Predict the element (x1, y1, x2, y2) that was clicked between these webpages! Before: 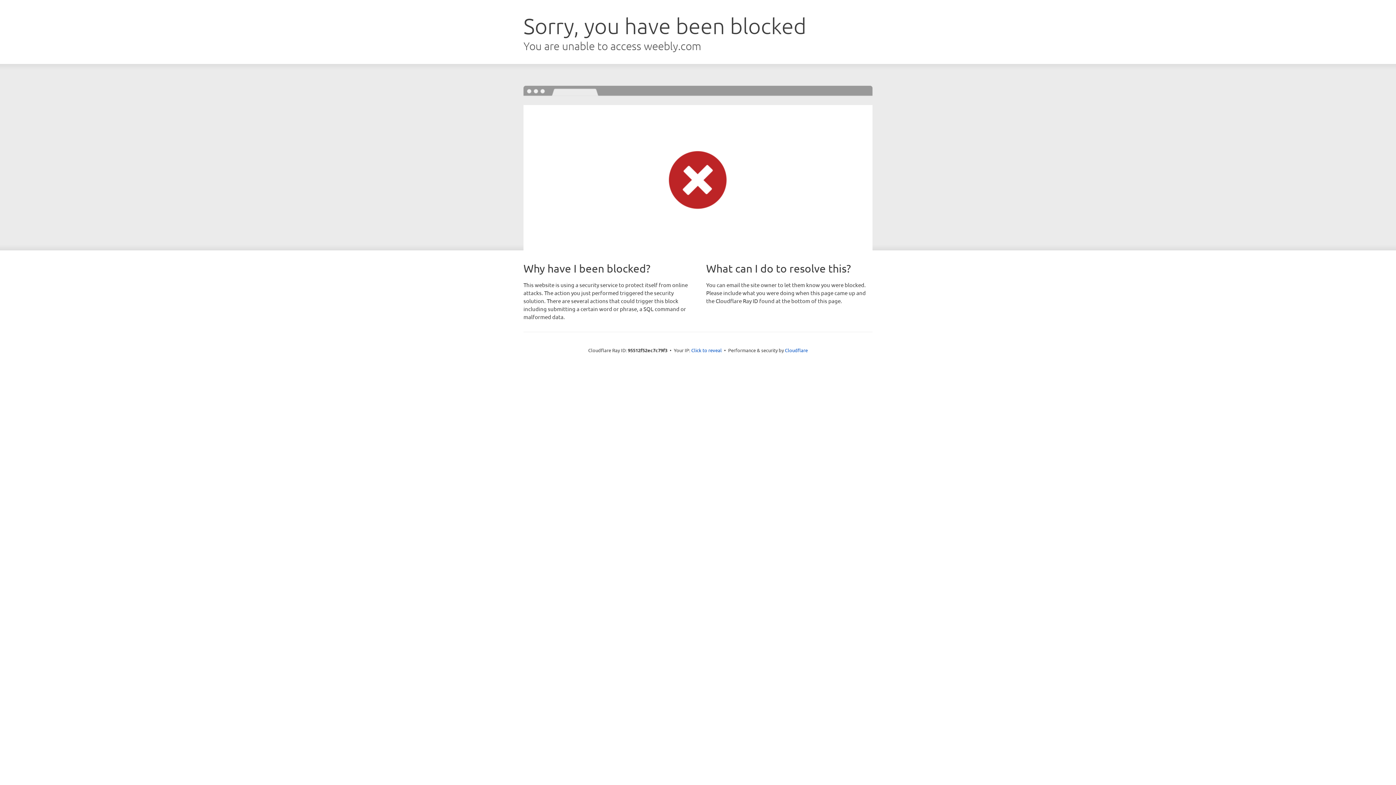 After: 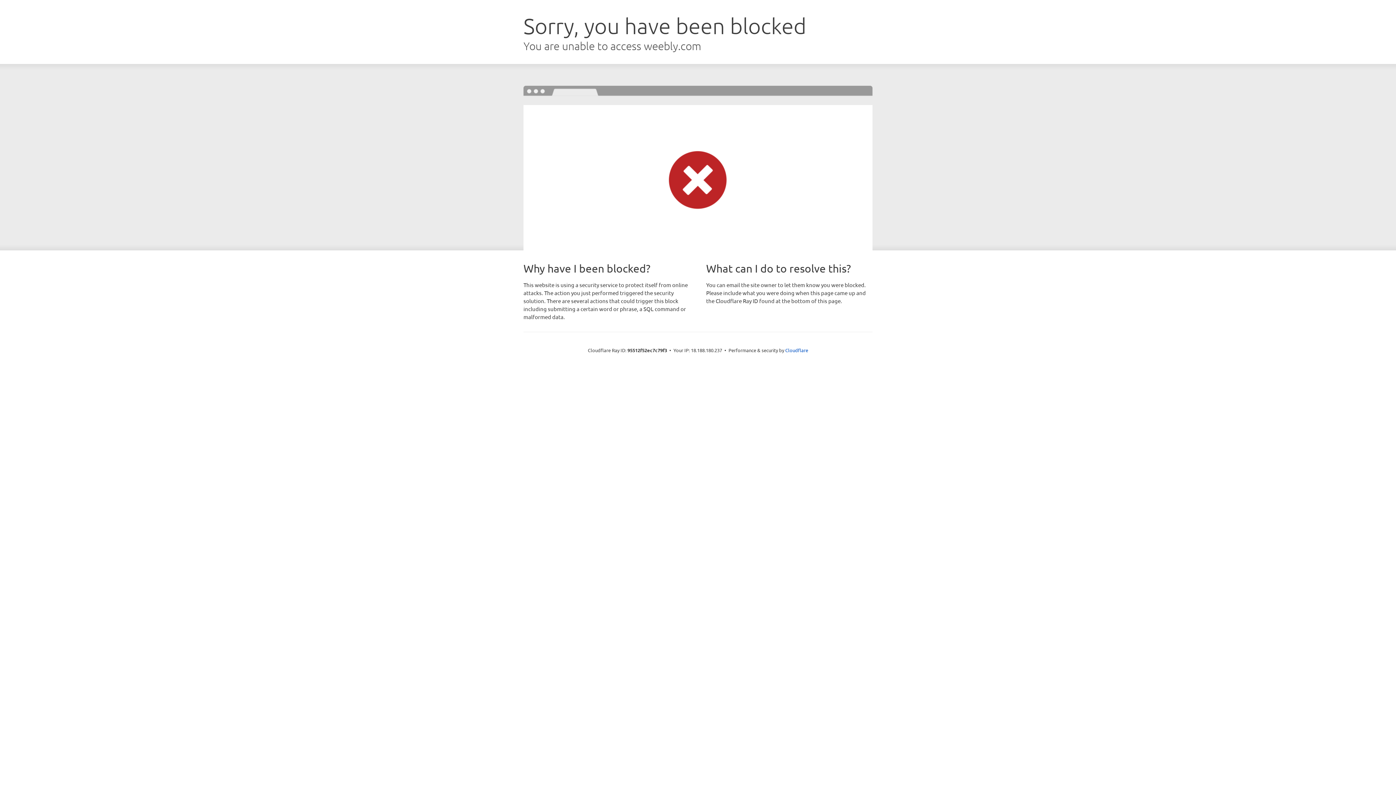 Action: label: Click to reveal bbox: (691, 346, 722, 353)